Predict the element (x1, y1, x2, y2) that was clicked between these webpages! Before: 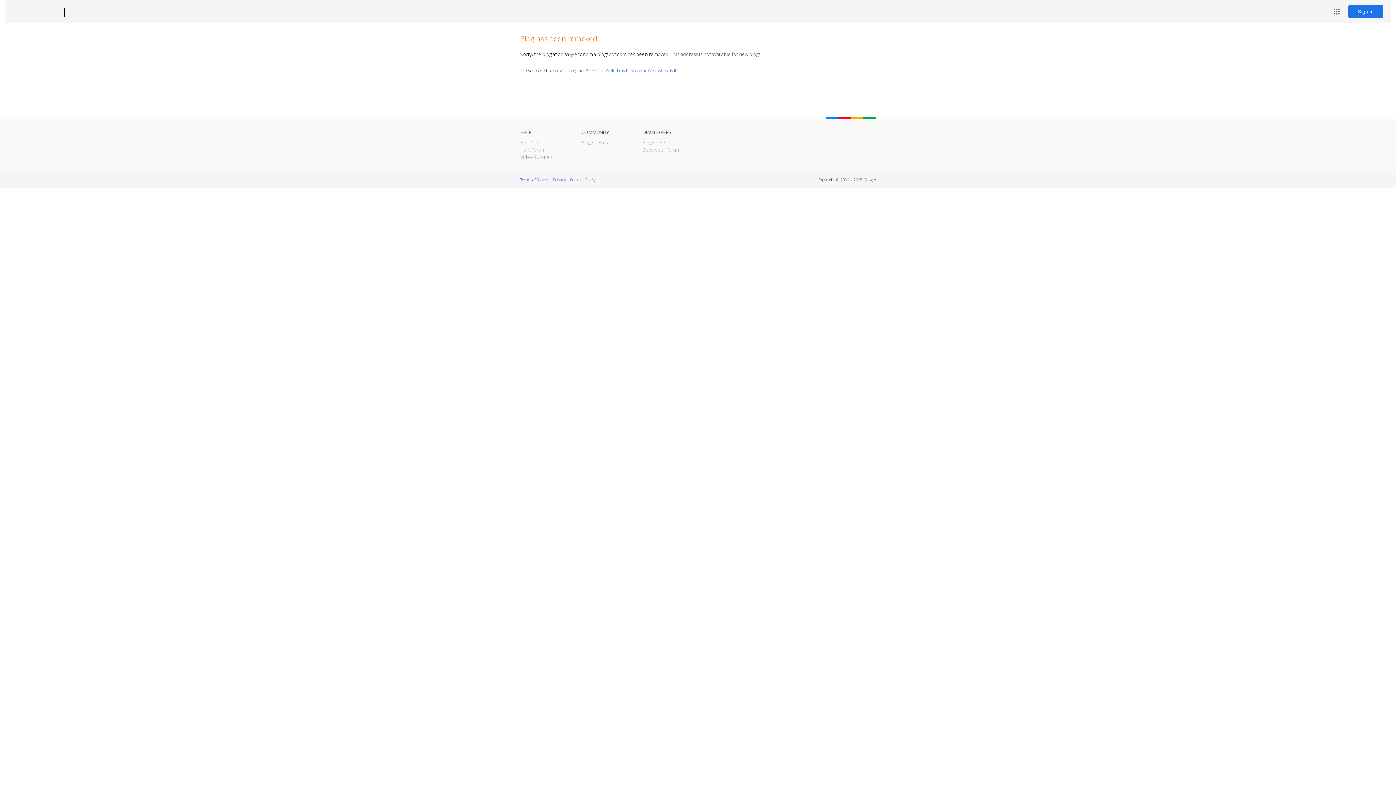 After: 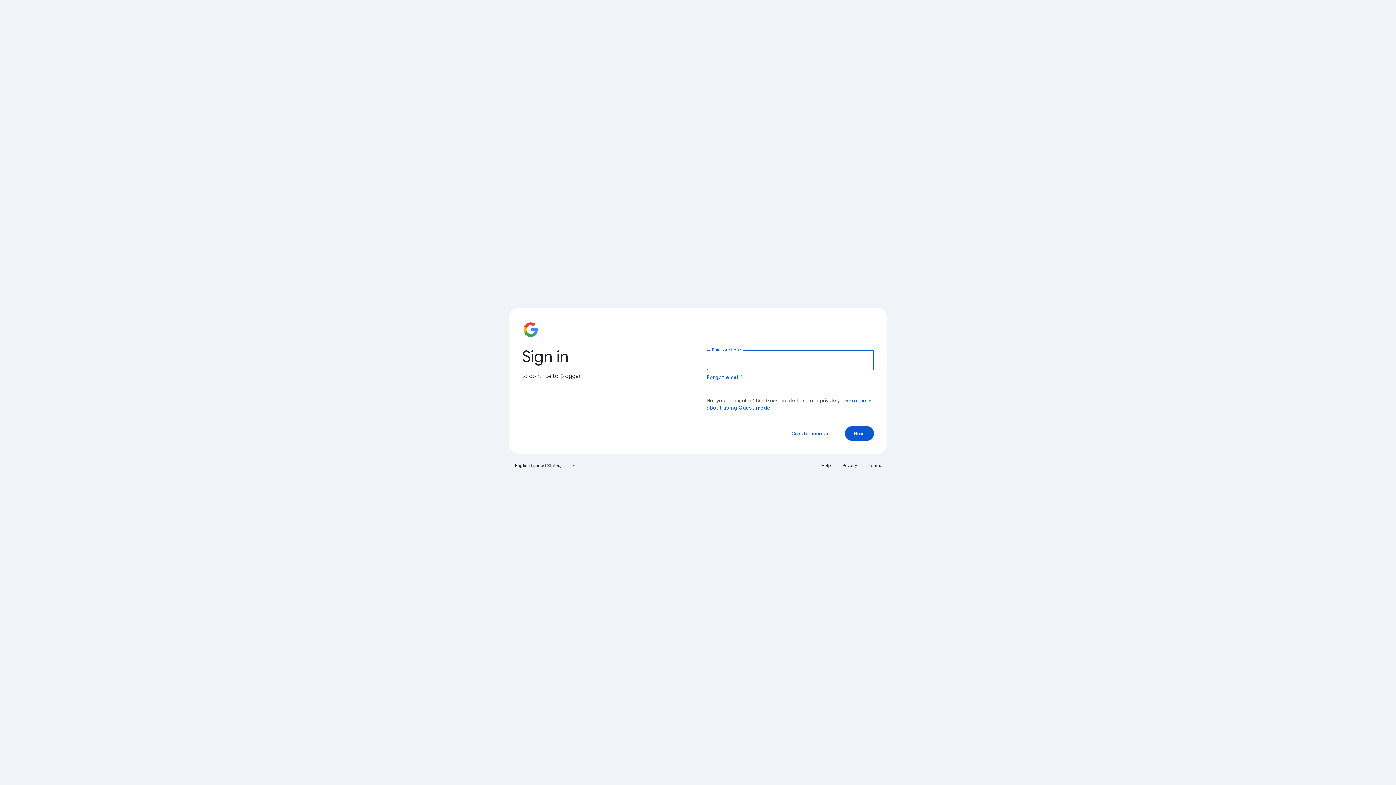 Action: label: Sign in bbox: (1348, 5, 1383, 18)